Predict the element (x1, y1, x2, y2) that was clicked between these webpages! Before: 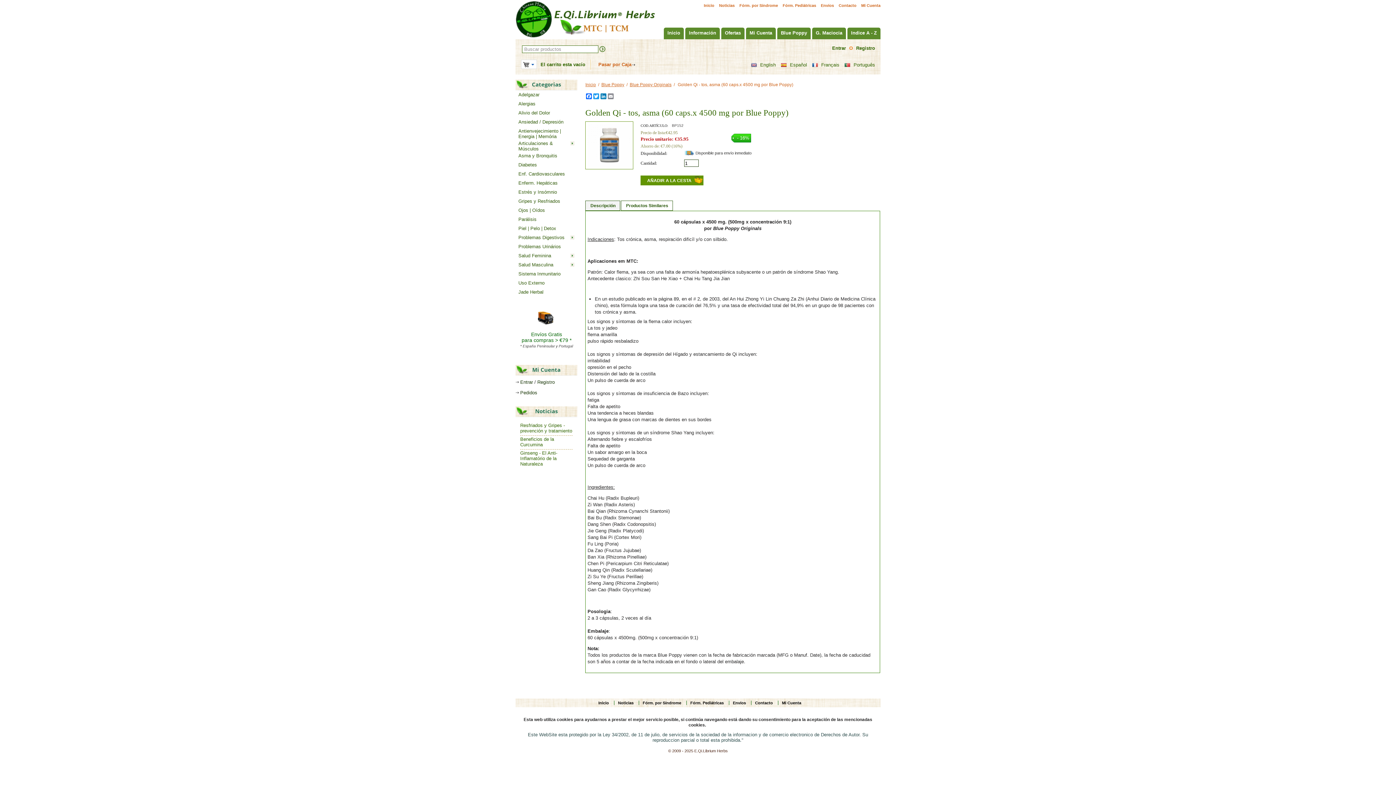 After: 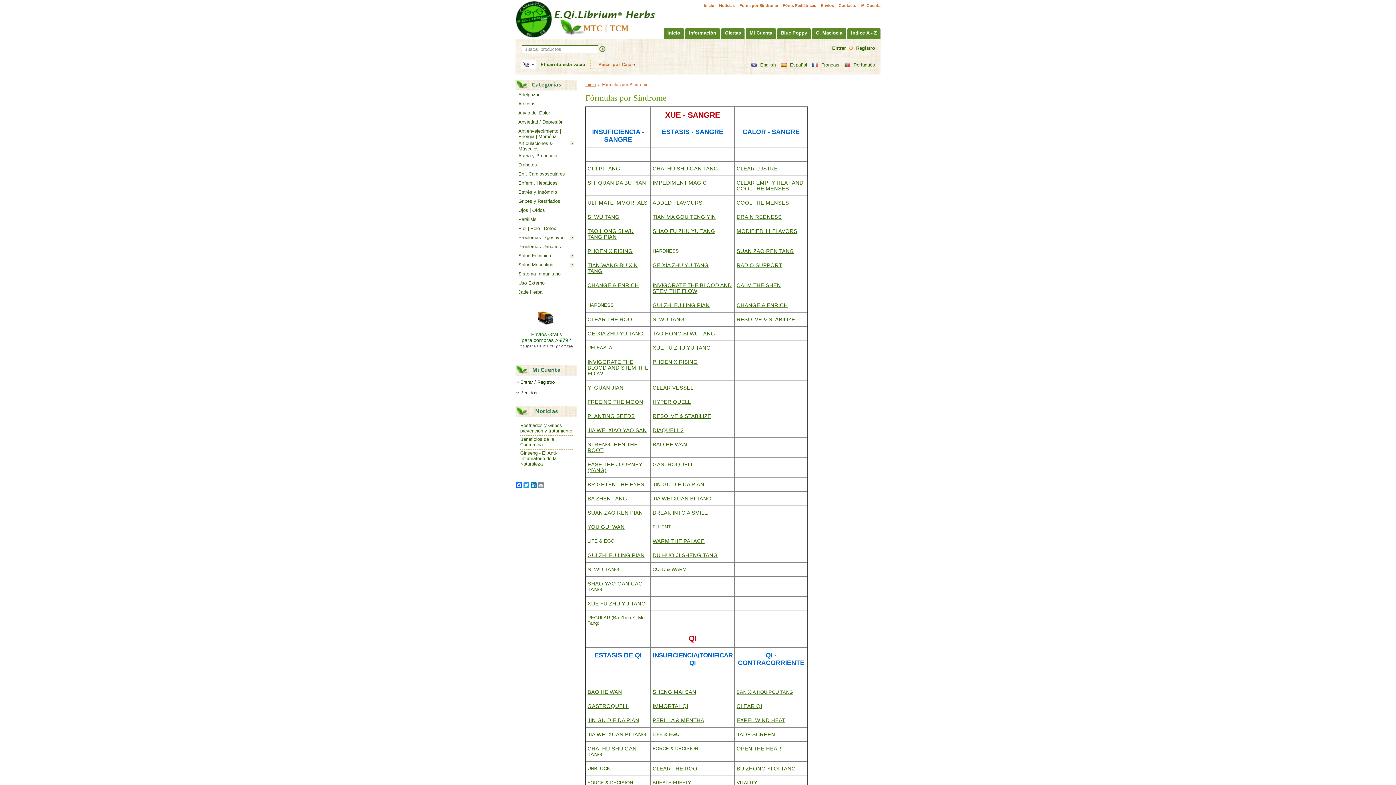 Action: bbox: (638, 701, 681, 705) label: Fórm. por Síndrome